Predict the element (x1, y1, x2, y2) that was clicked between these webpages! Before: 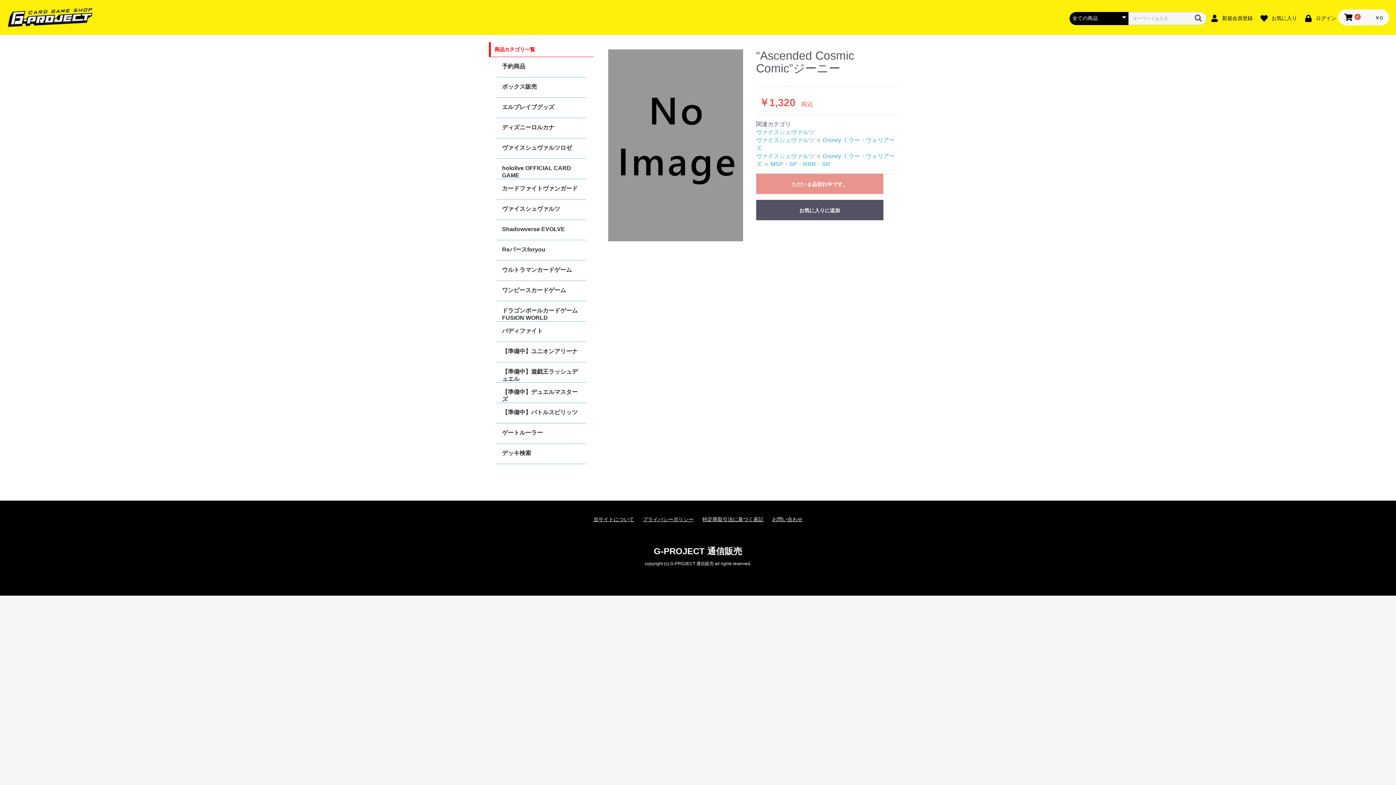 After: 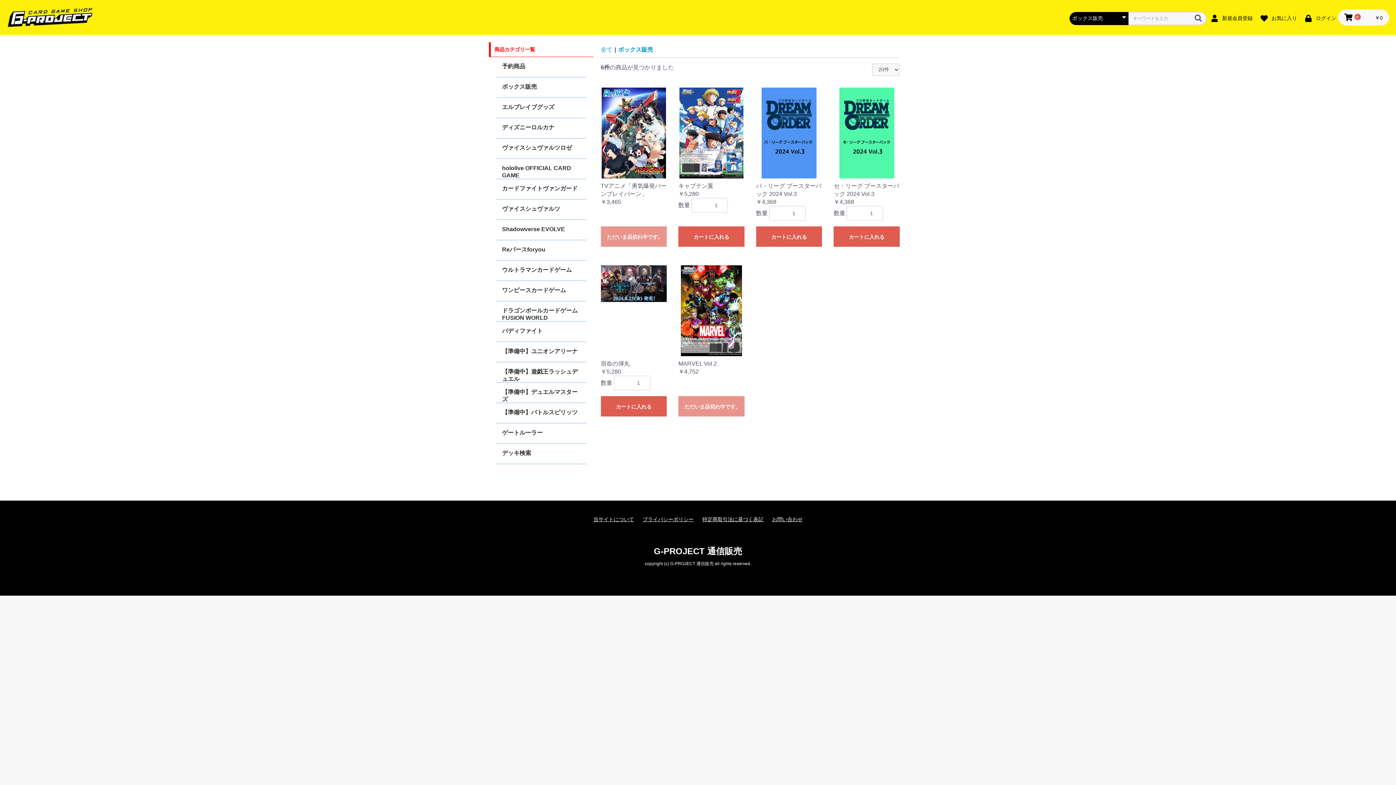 Action: label: ボックス販売 bbox: (496, 77, 586, 97)